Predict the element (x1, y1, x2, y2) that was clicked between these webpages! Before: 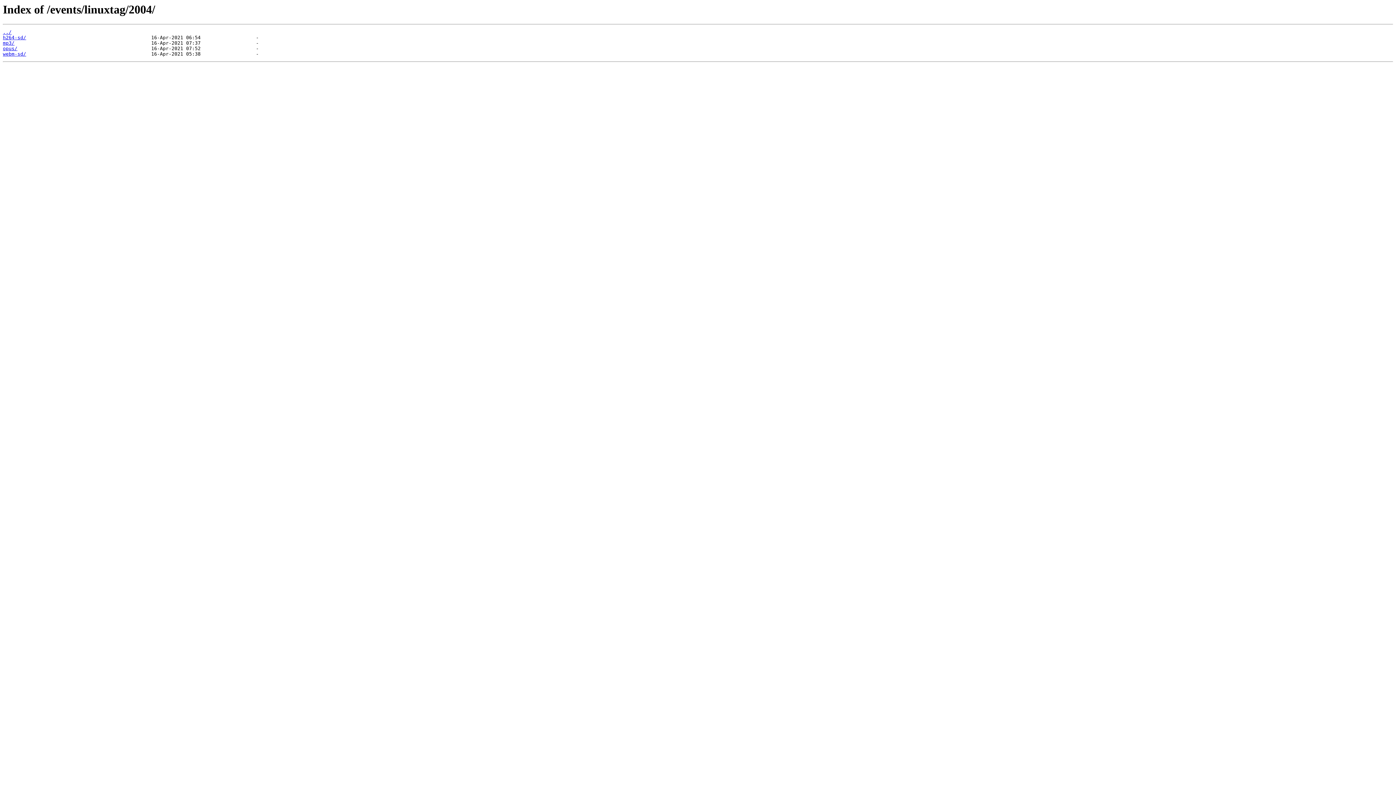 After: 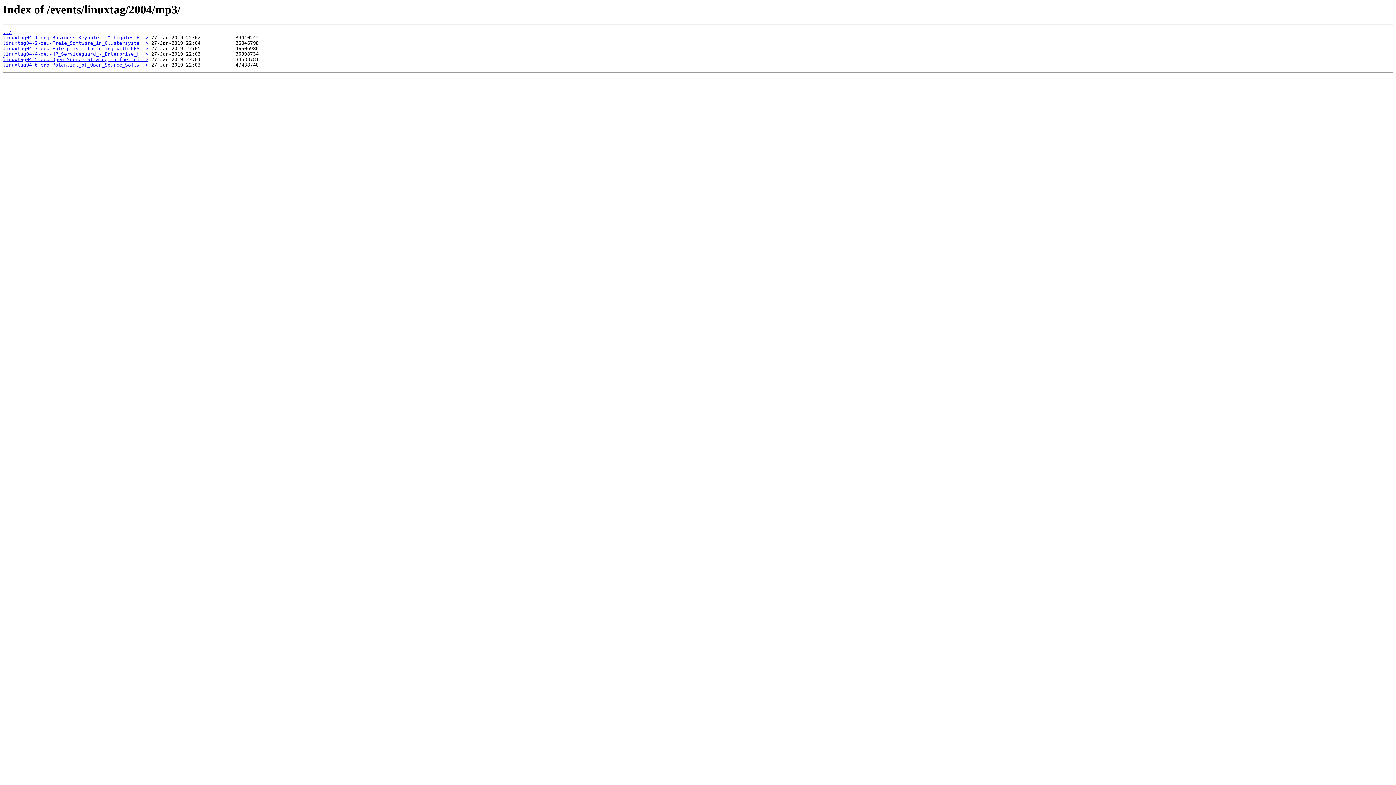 Action: bbox: (2, 40, 14, 45) label: mp3/